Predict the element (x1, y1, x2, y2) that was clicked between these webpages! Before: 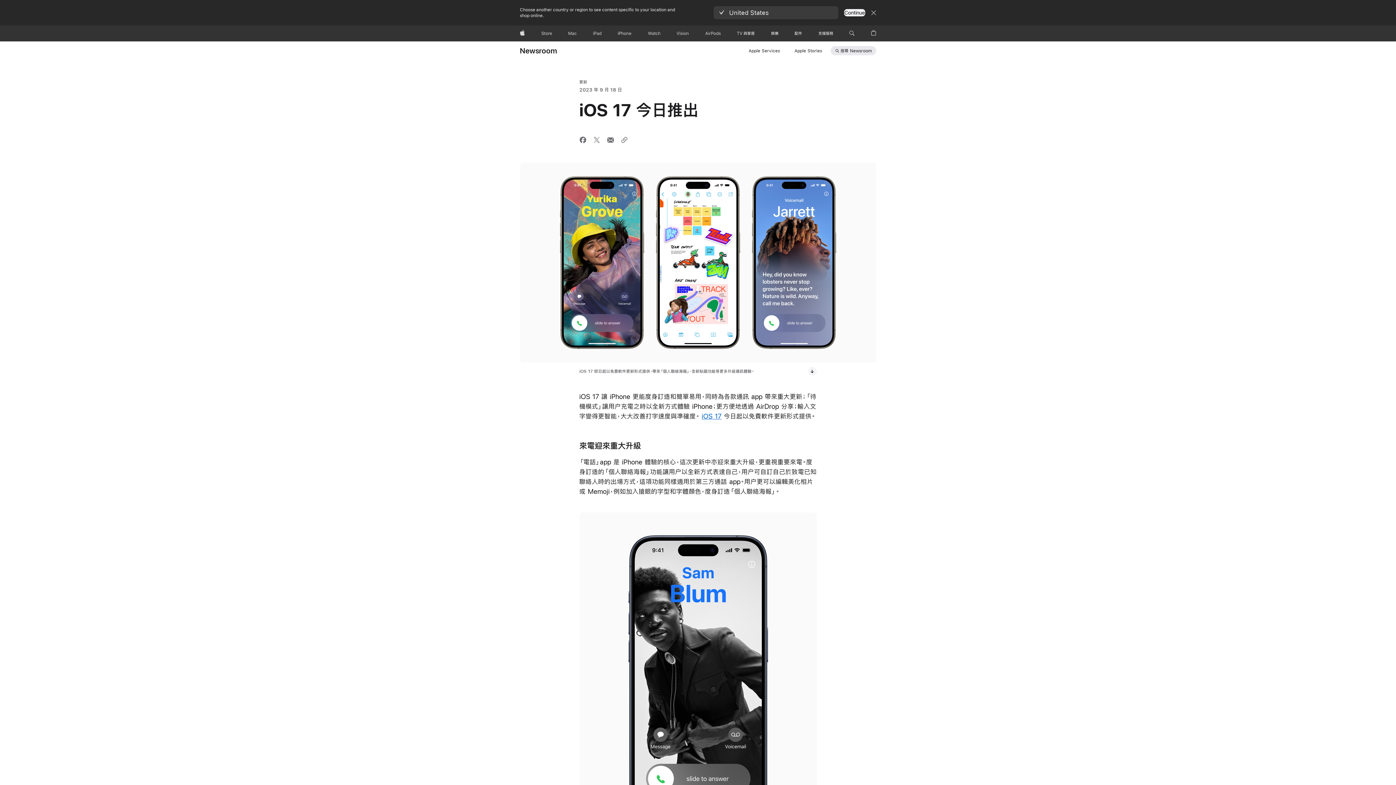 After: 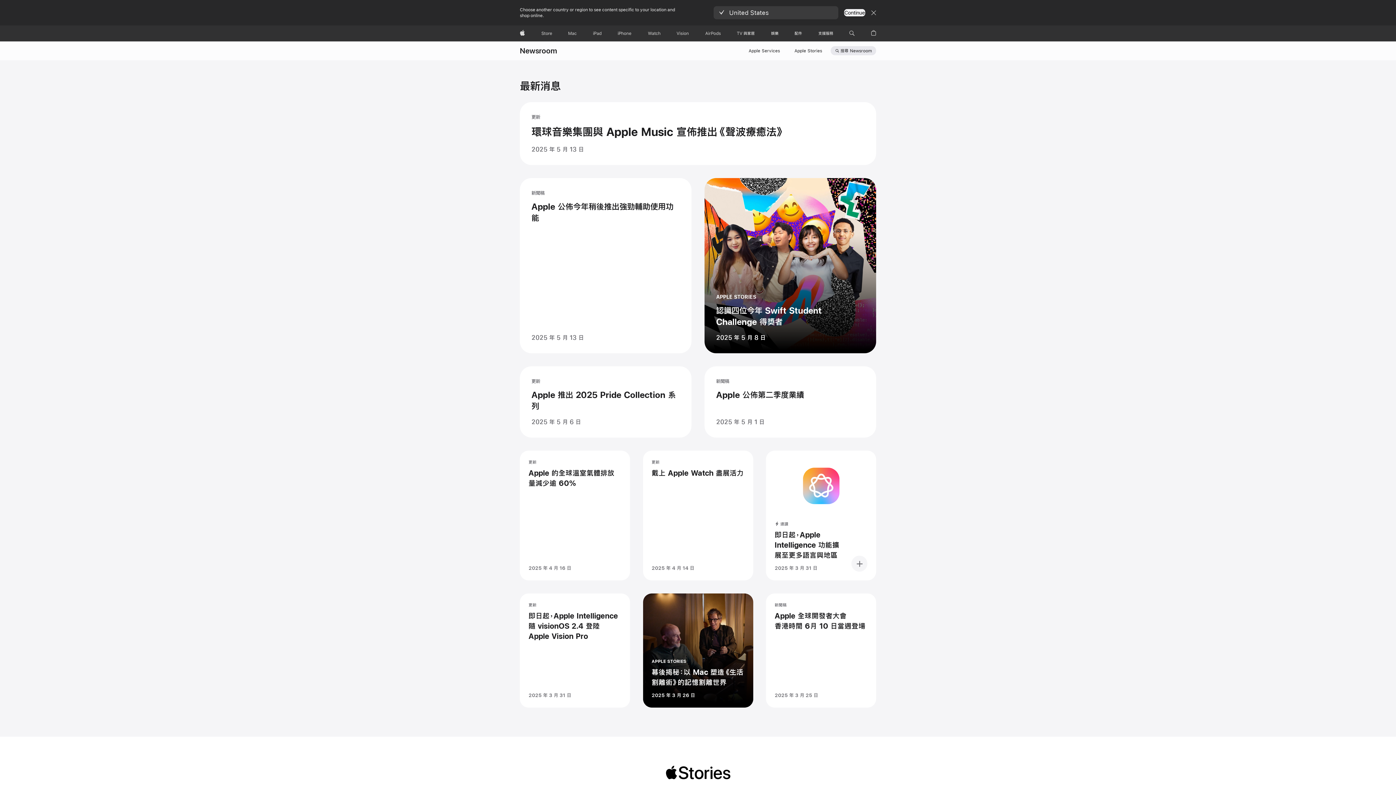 Action: bbox: (520, 46, 557, 55) label: Newsroom